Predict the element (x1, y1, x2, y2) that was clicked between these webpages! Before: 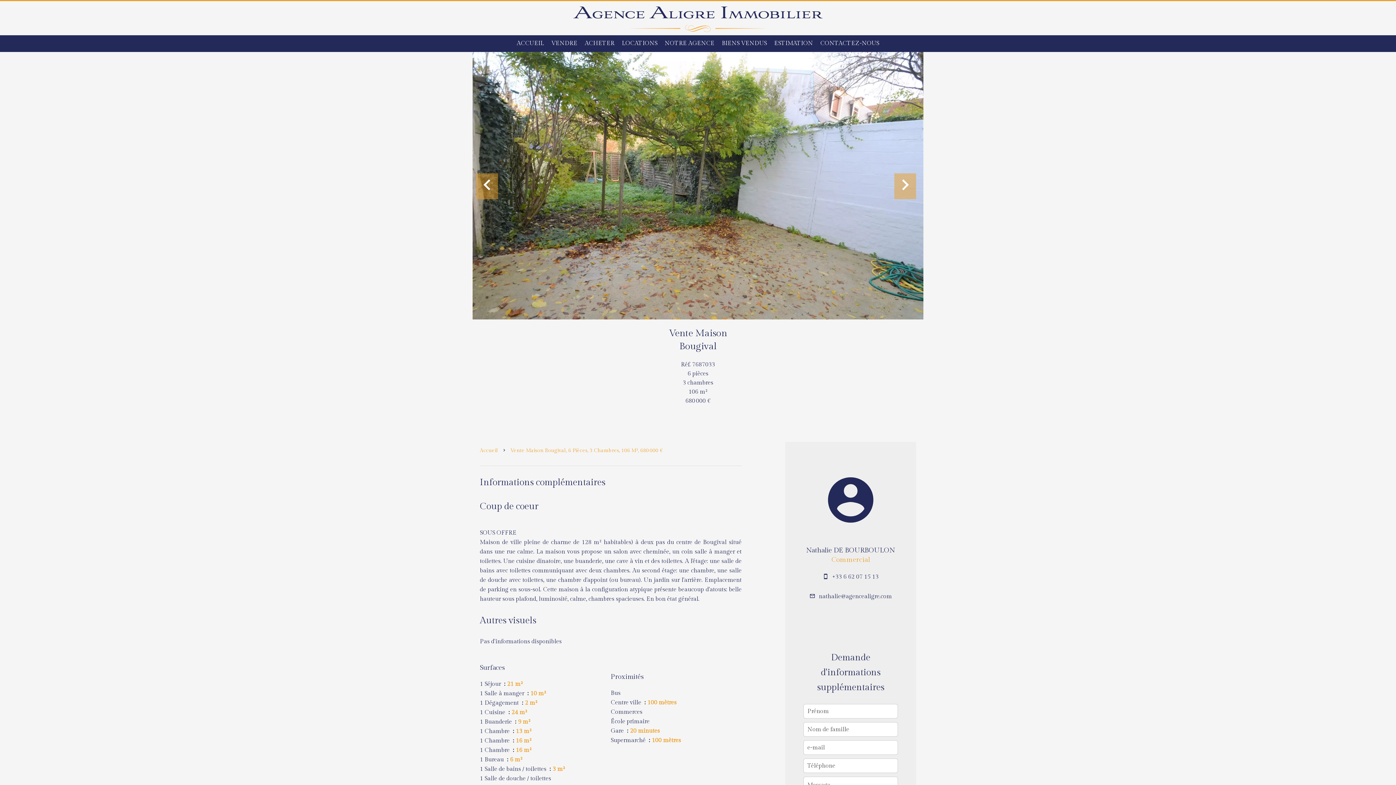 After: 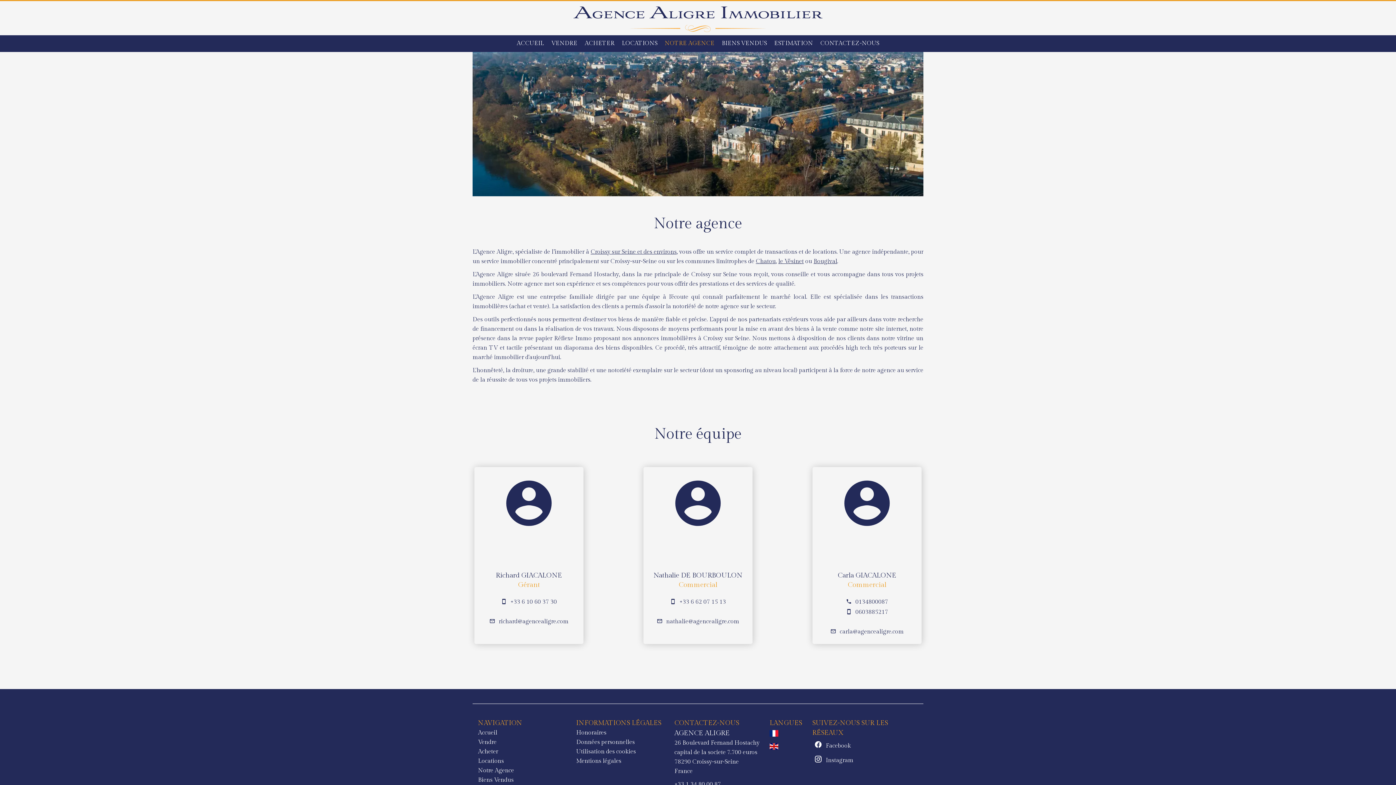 Action: label: NOTRE AGENCE bbox: (664, 40, 714, 46)